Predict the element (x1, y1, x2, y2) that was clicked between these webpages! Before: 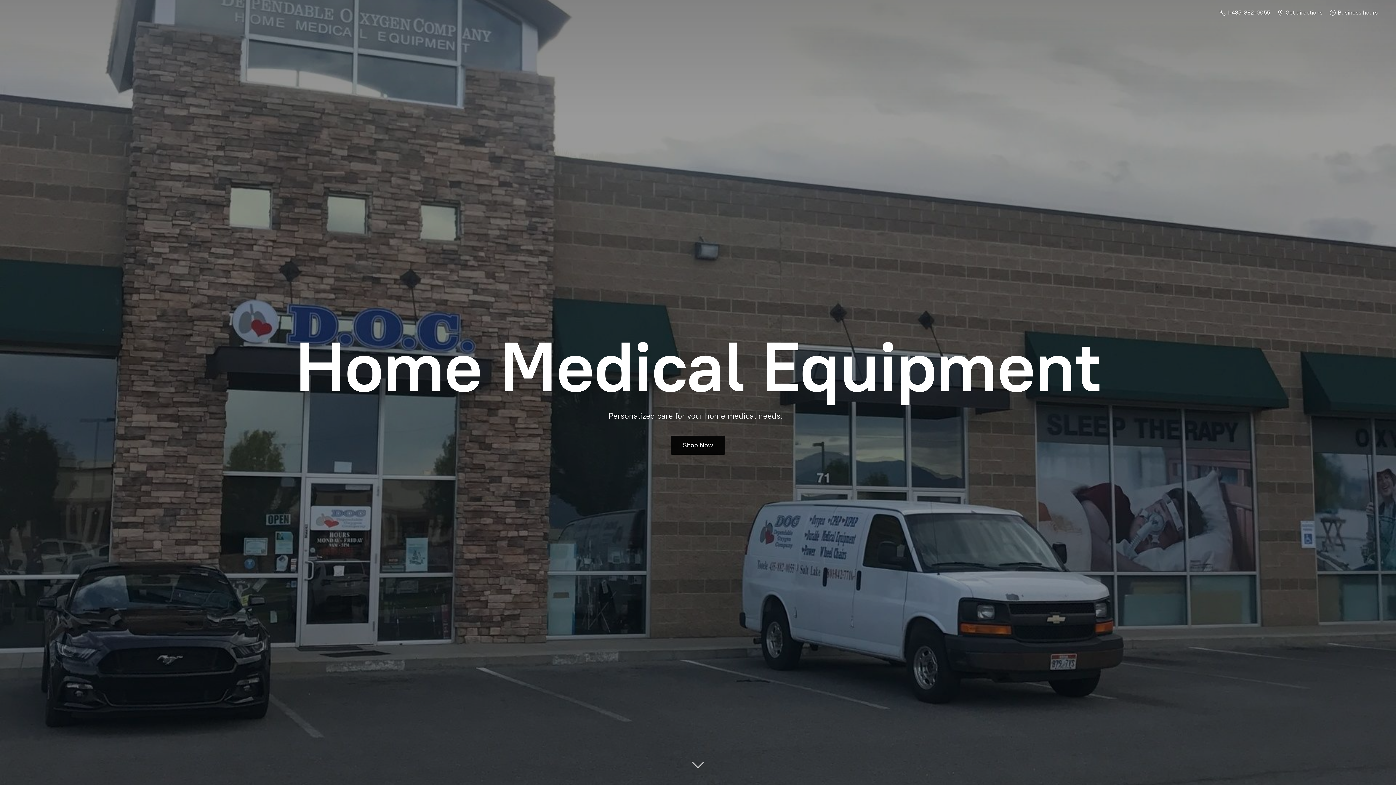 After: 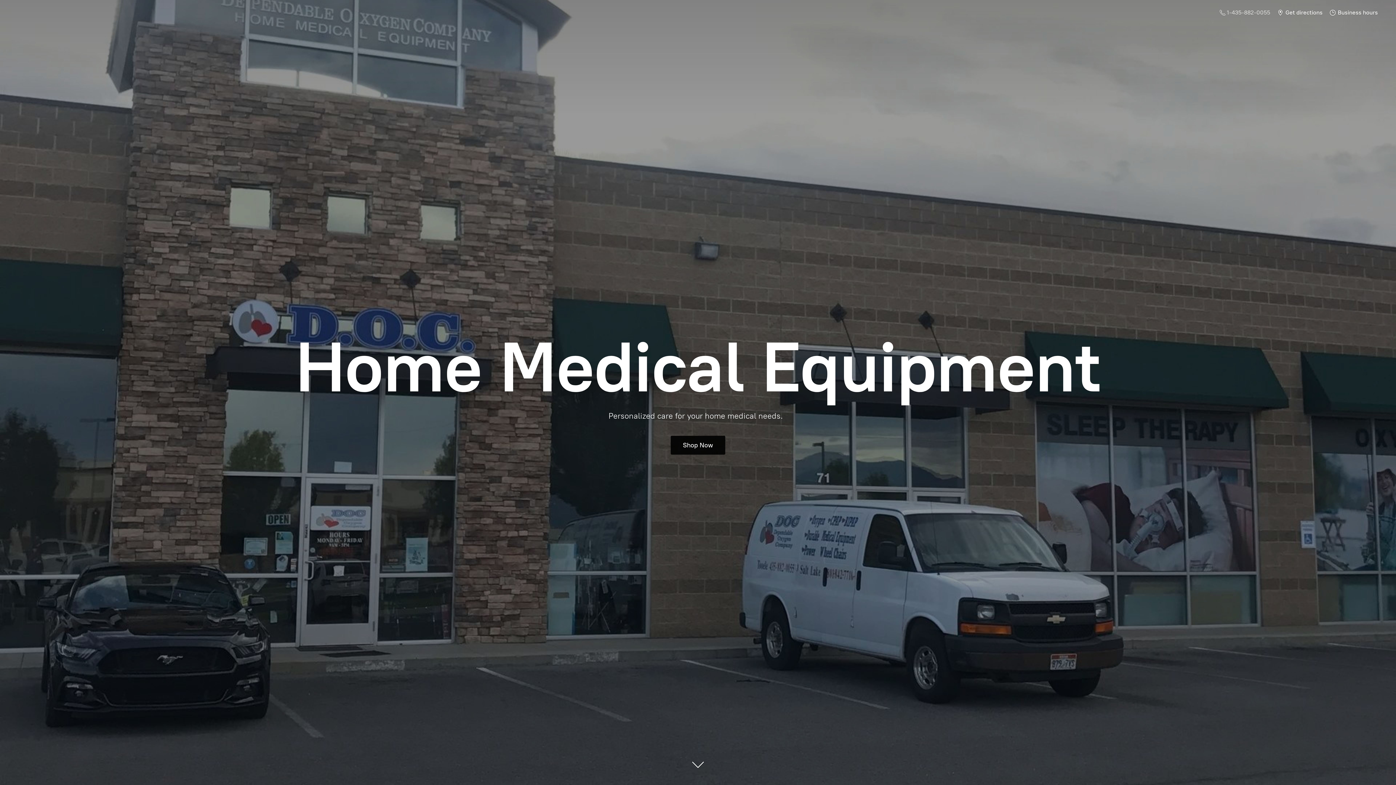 Action: label:  1-435-882-0055 bbox: (1216, 7, 1274, 17)